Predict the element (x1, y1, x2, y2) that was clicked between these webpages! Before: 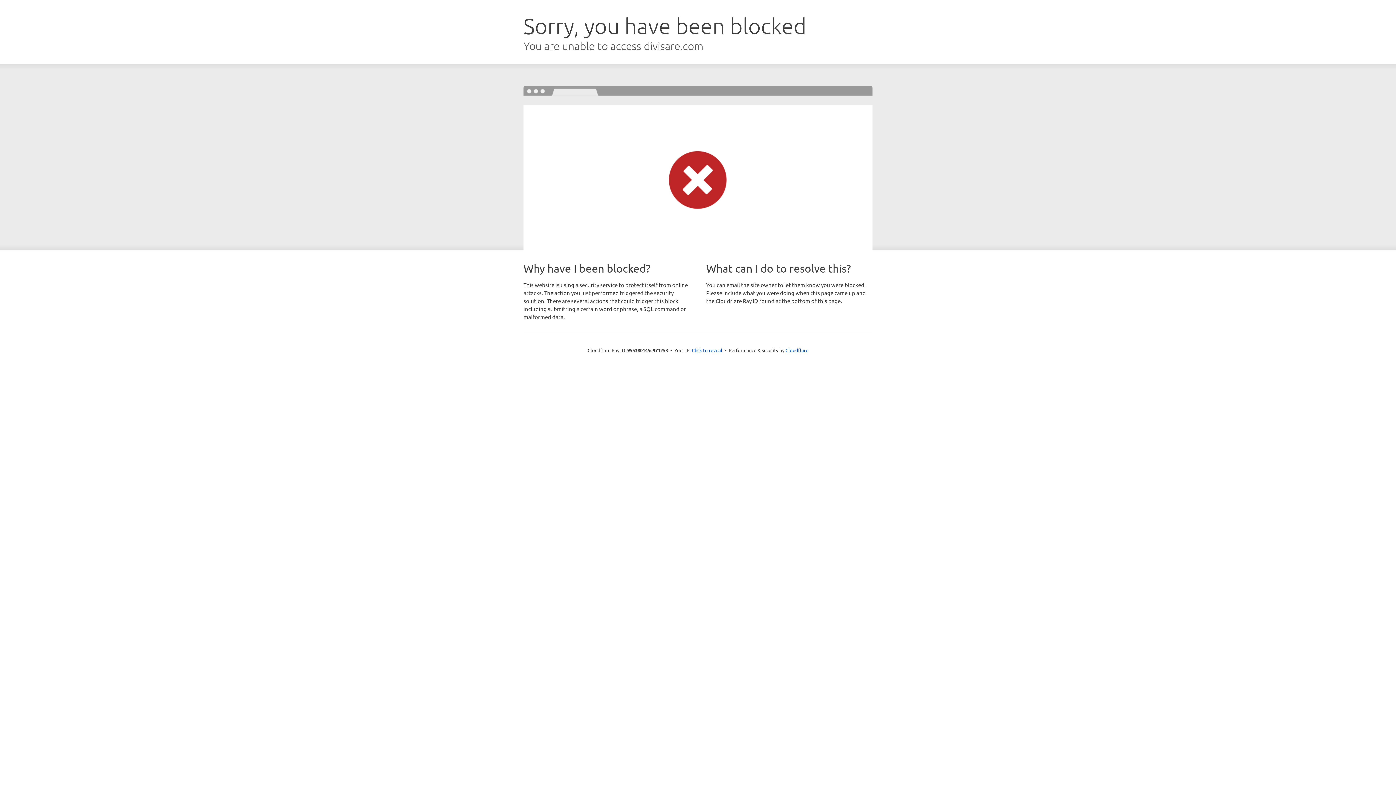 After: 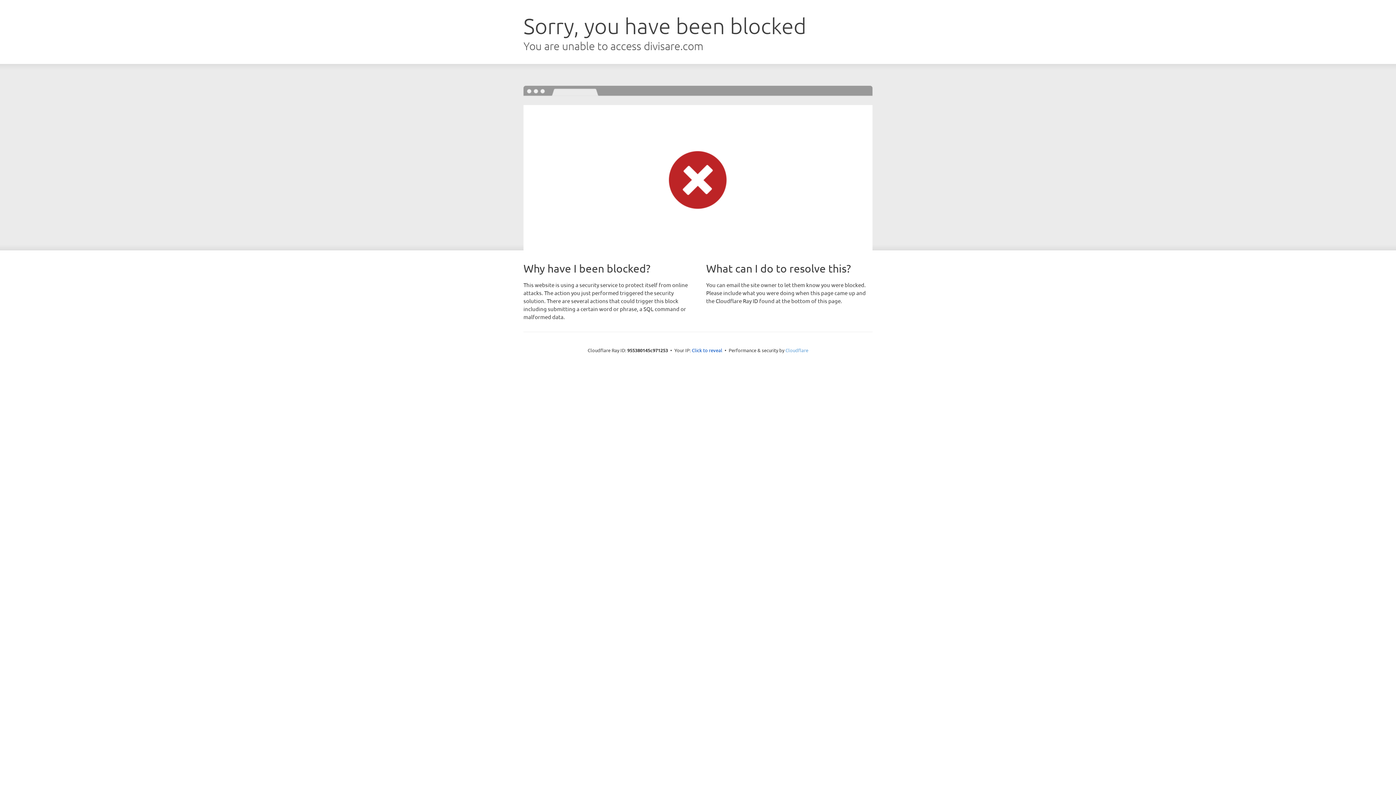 Action: label: Cloudflare bbox: (785, 347, 808, 353)